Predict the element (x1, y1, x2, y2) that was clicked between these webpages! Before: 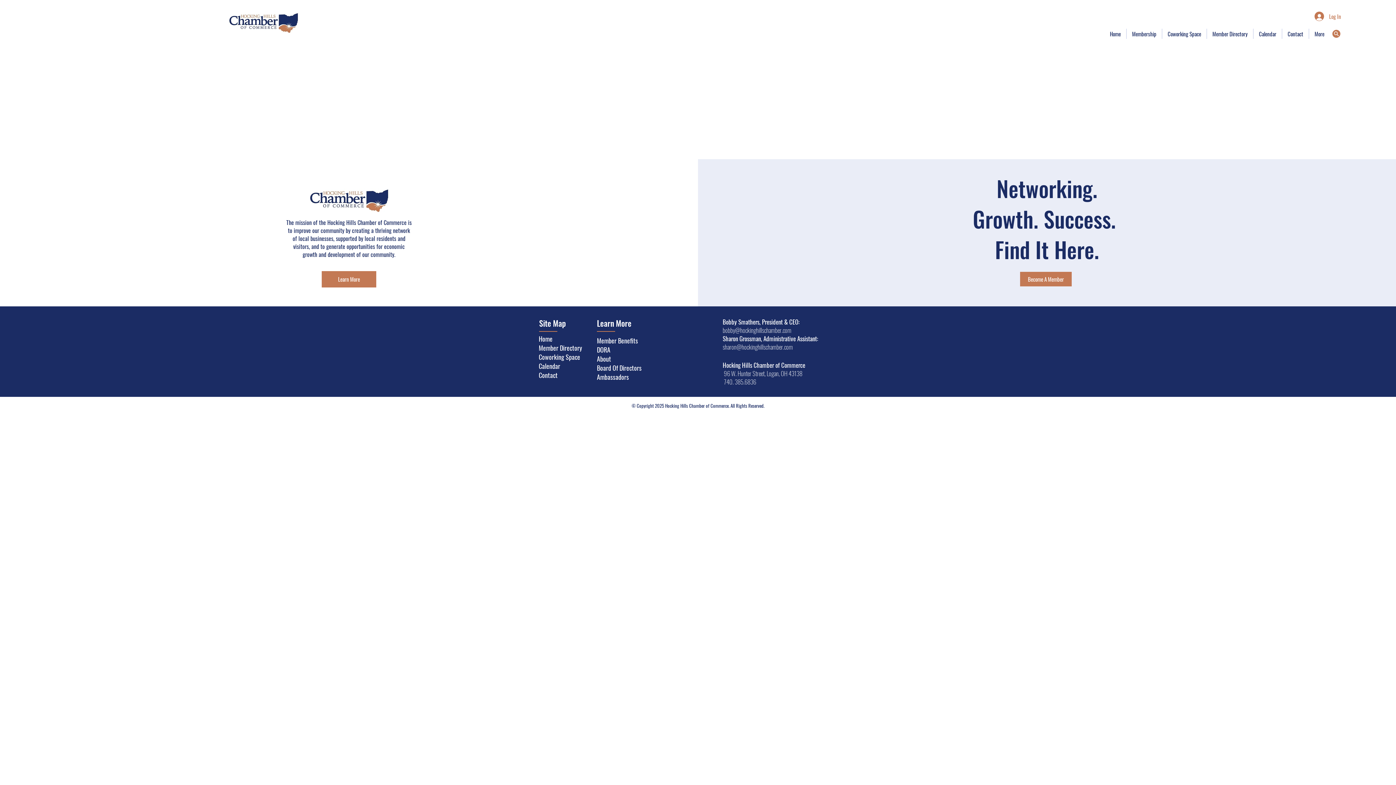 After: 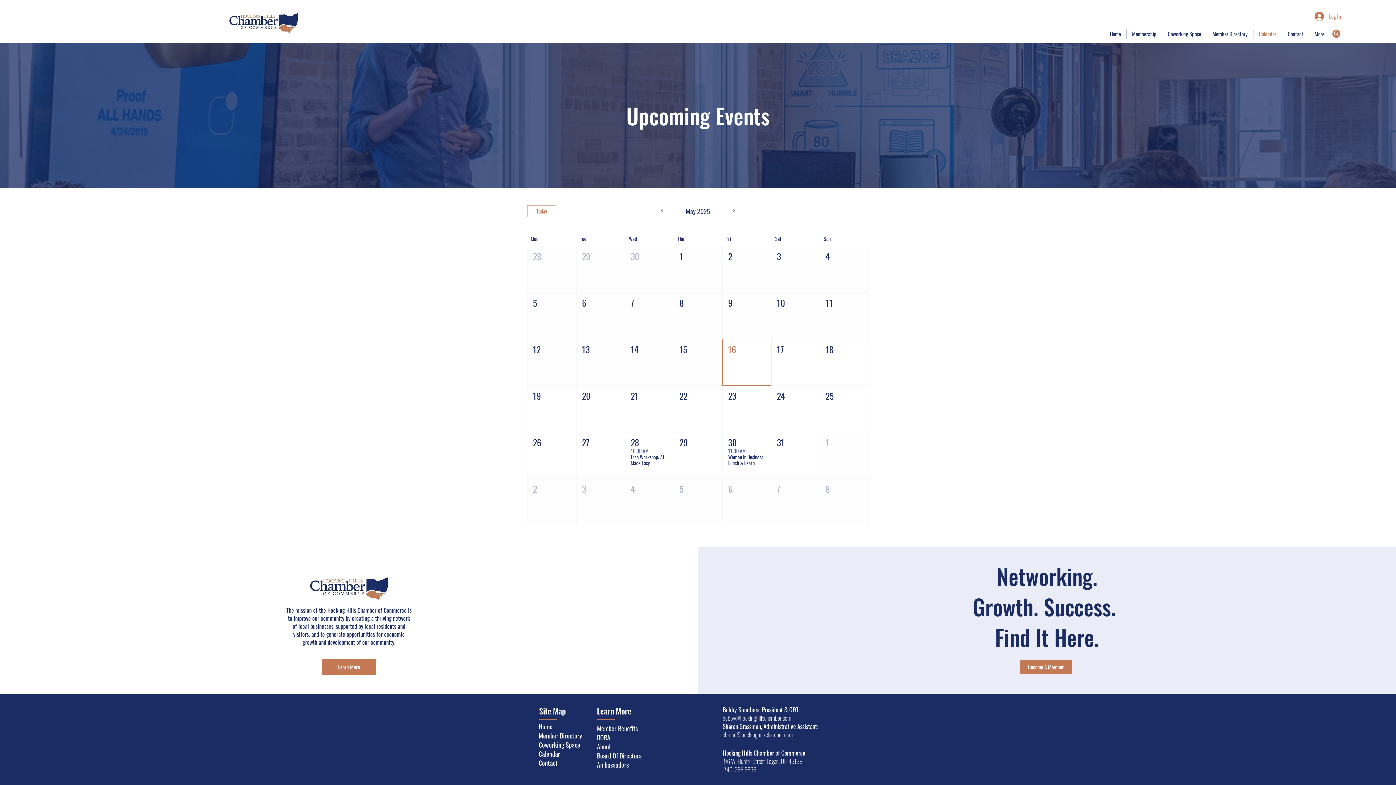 Action: bbox: (538, 361, 560, 370) label: Calendar